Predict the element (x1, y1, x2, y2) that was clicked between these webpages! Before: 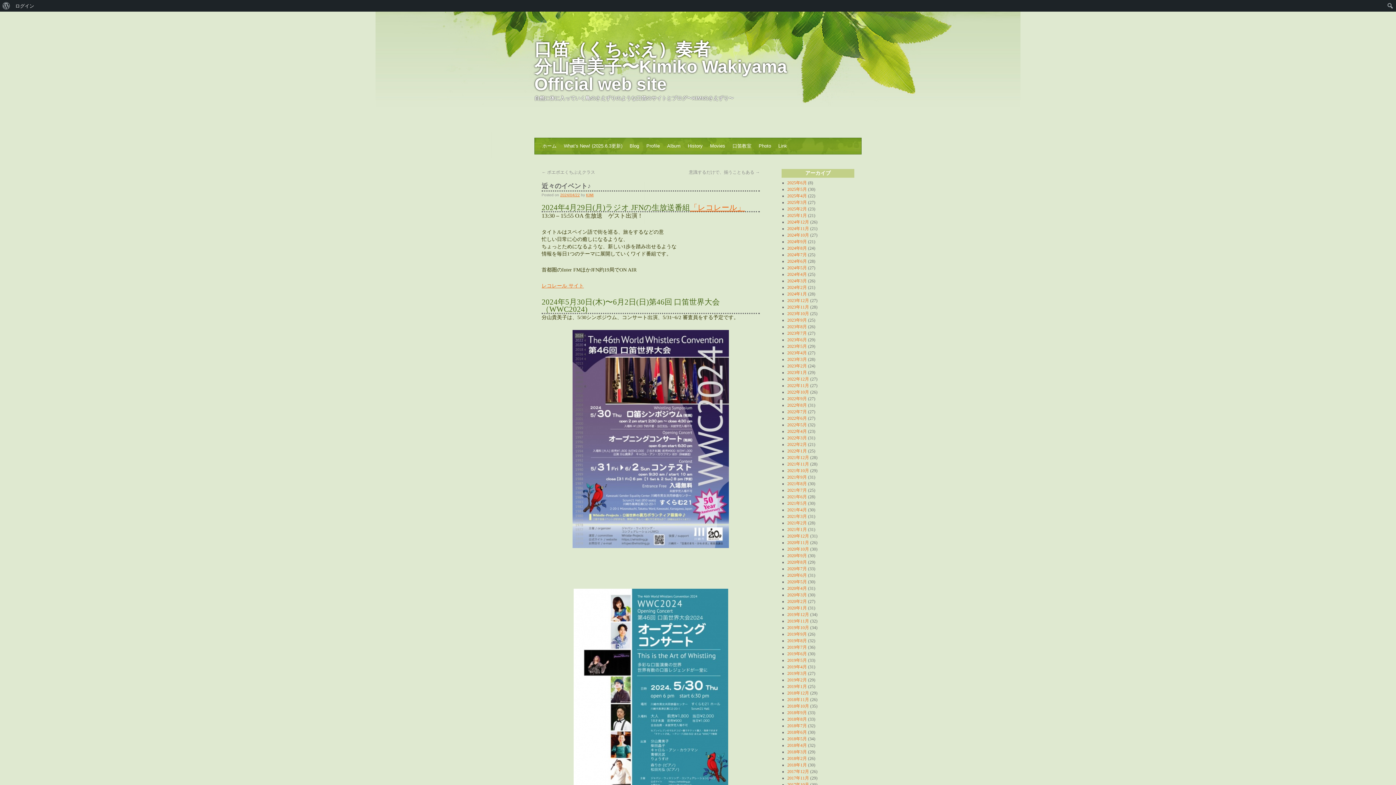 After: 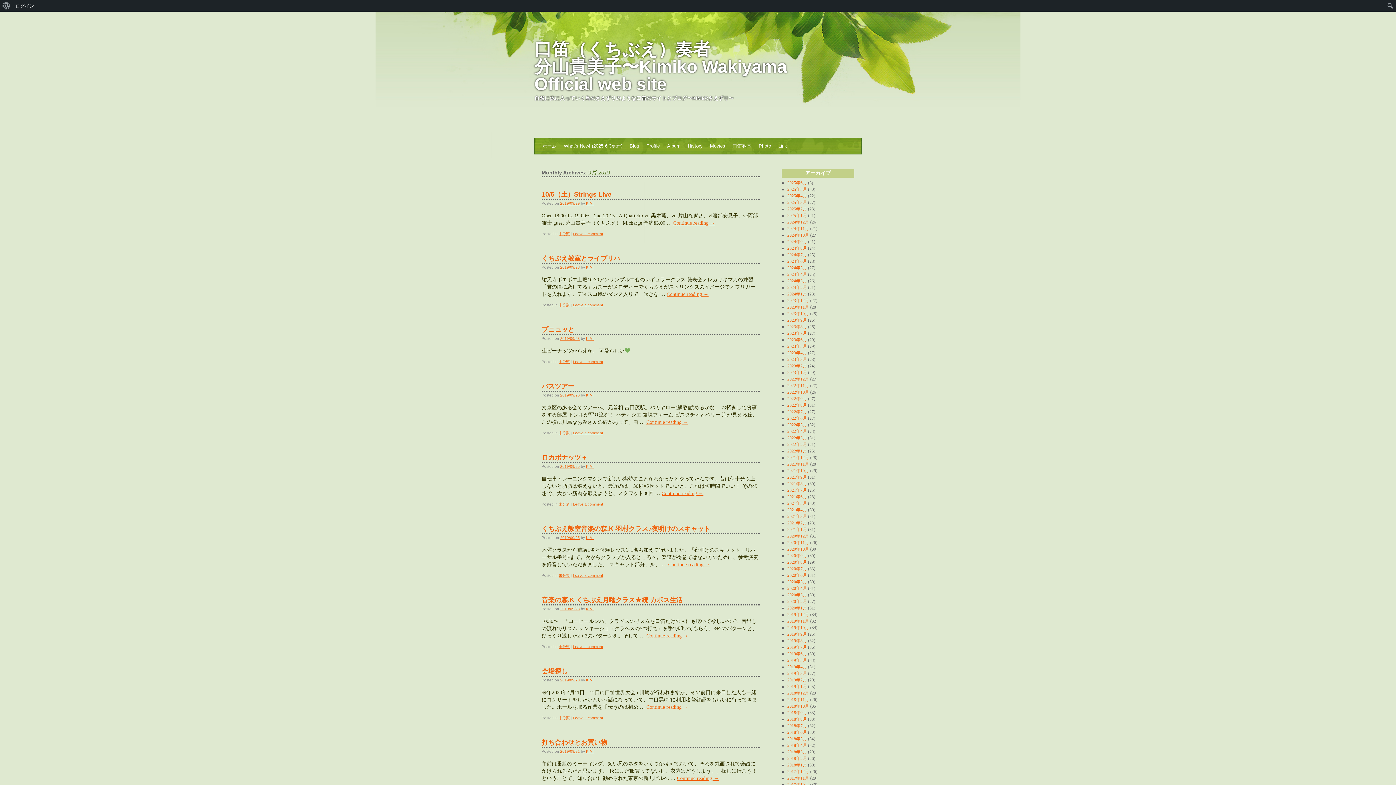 Action: label: 2019年9月 bbox: (787, 632, 807, 637)